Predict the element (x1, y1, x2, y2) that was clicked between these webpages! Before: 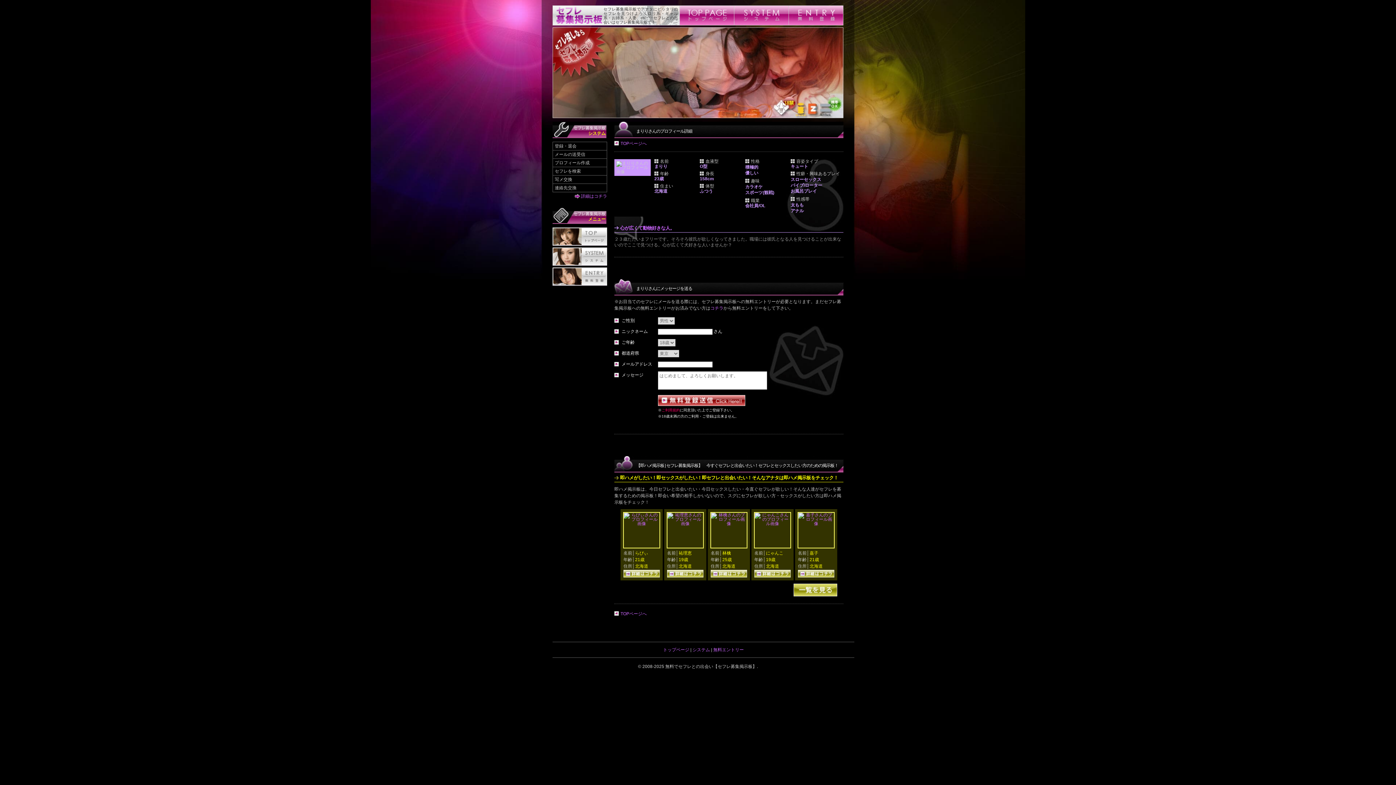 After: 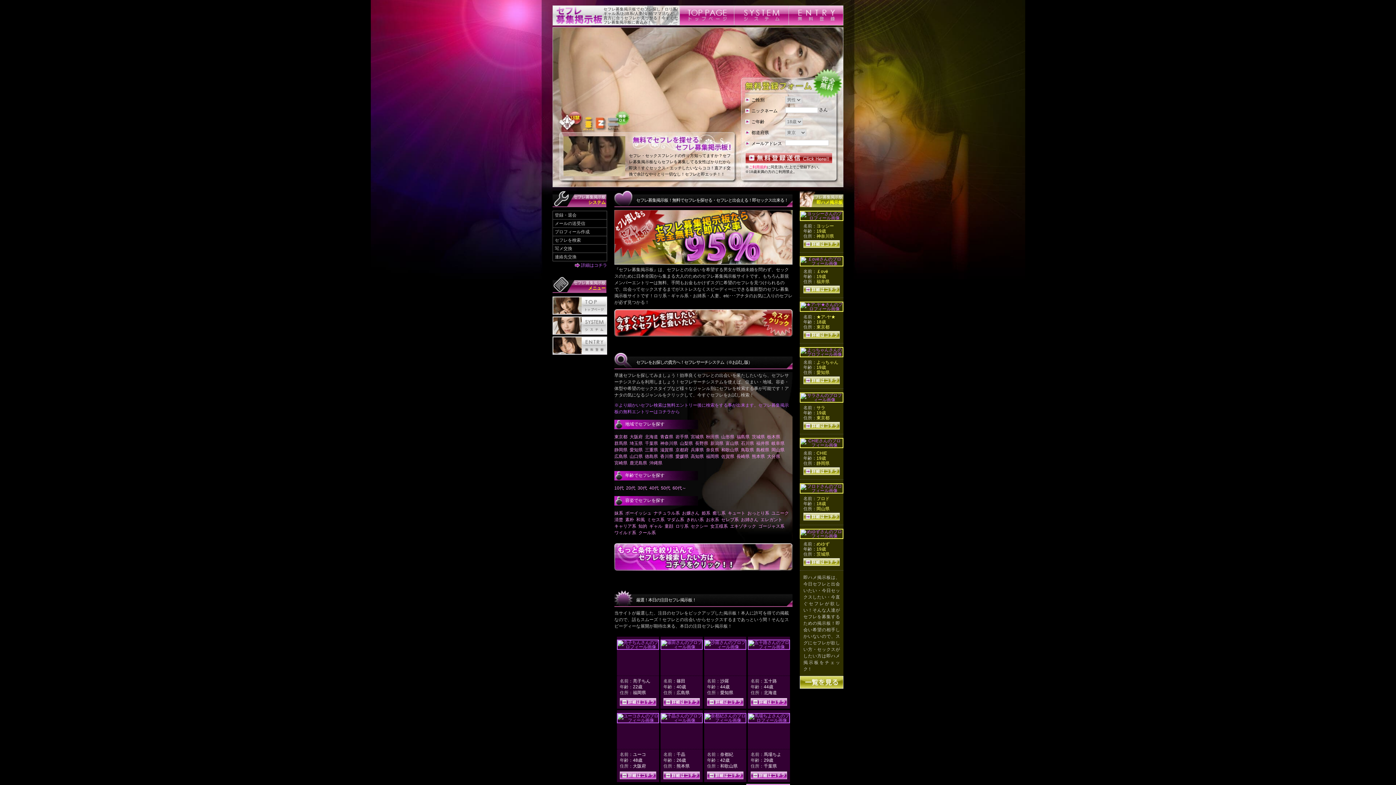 Action: bbox: (620, 611, 646, 616) label: TOPページへ